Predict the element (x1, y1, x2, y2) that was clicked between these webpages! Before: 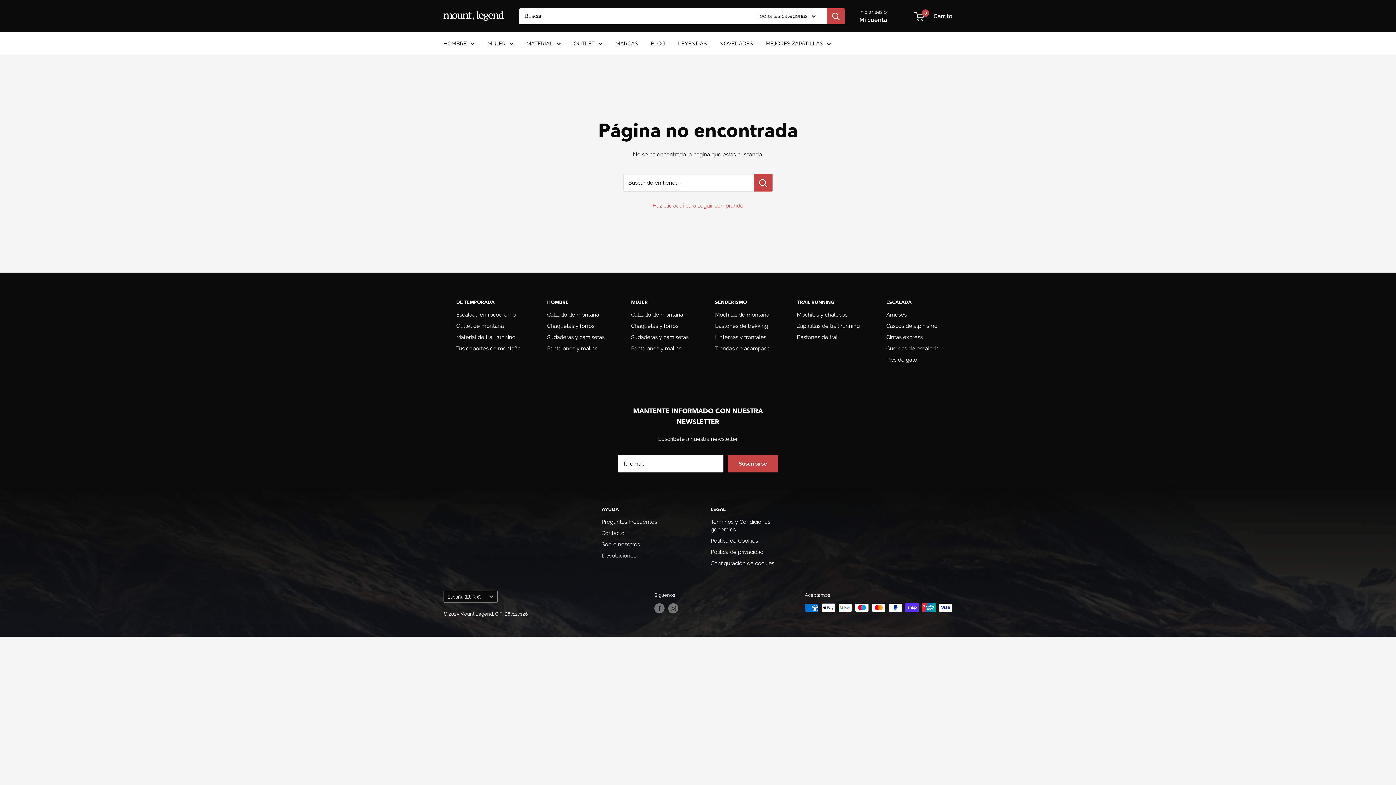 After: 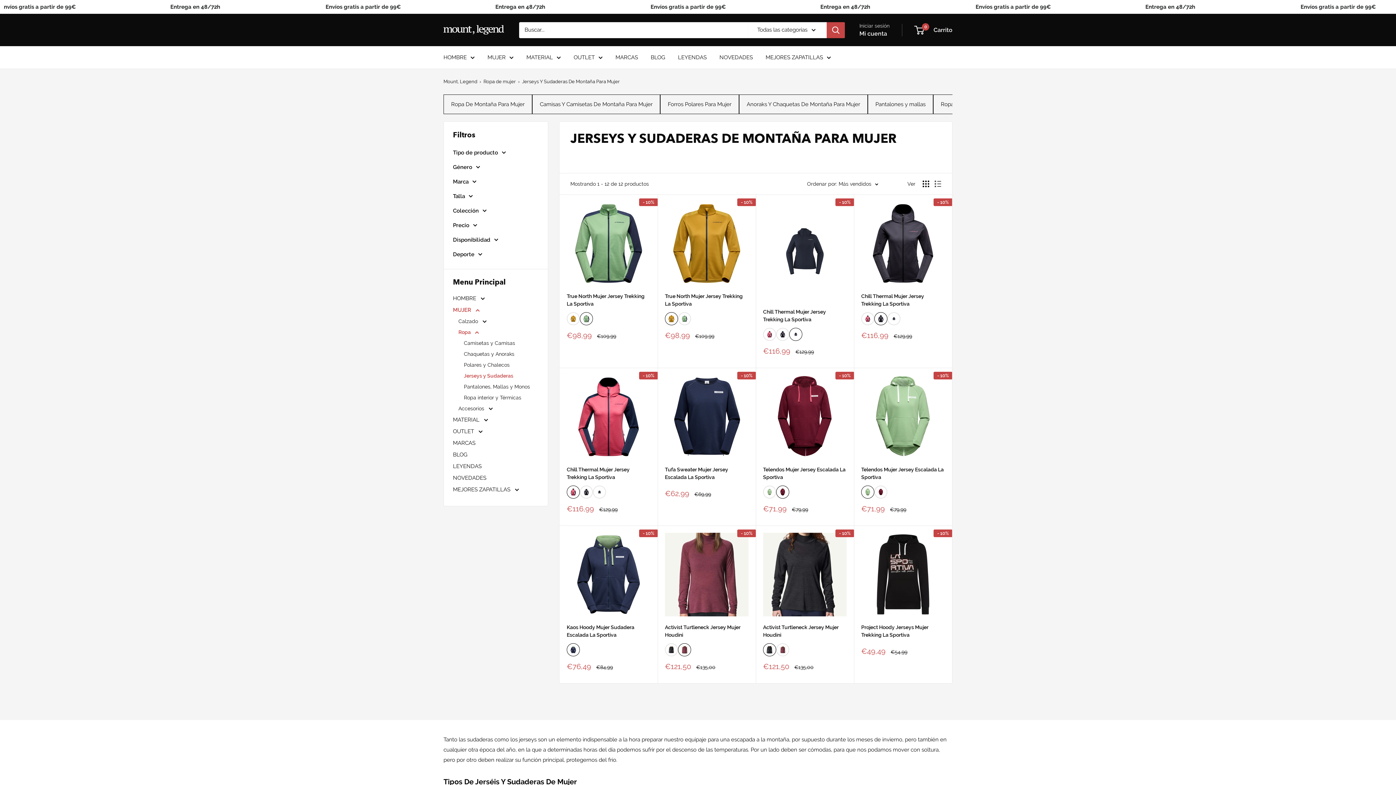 Action: bbox: (547, 332, 605, 343) label: Sudaderas y camisetas